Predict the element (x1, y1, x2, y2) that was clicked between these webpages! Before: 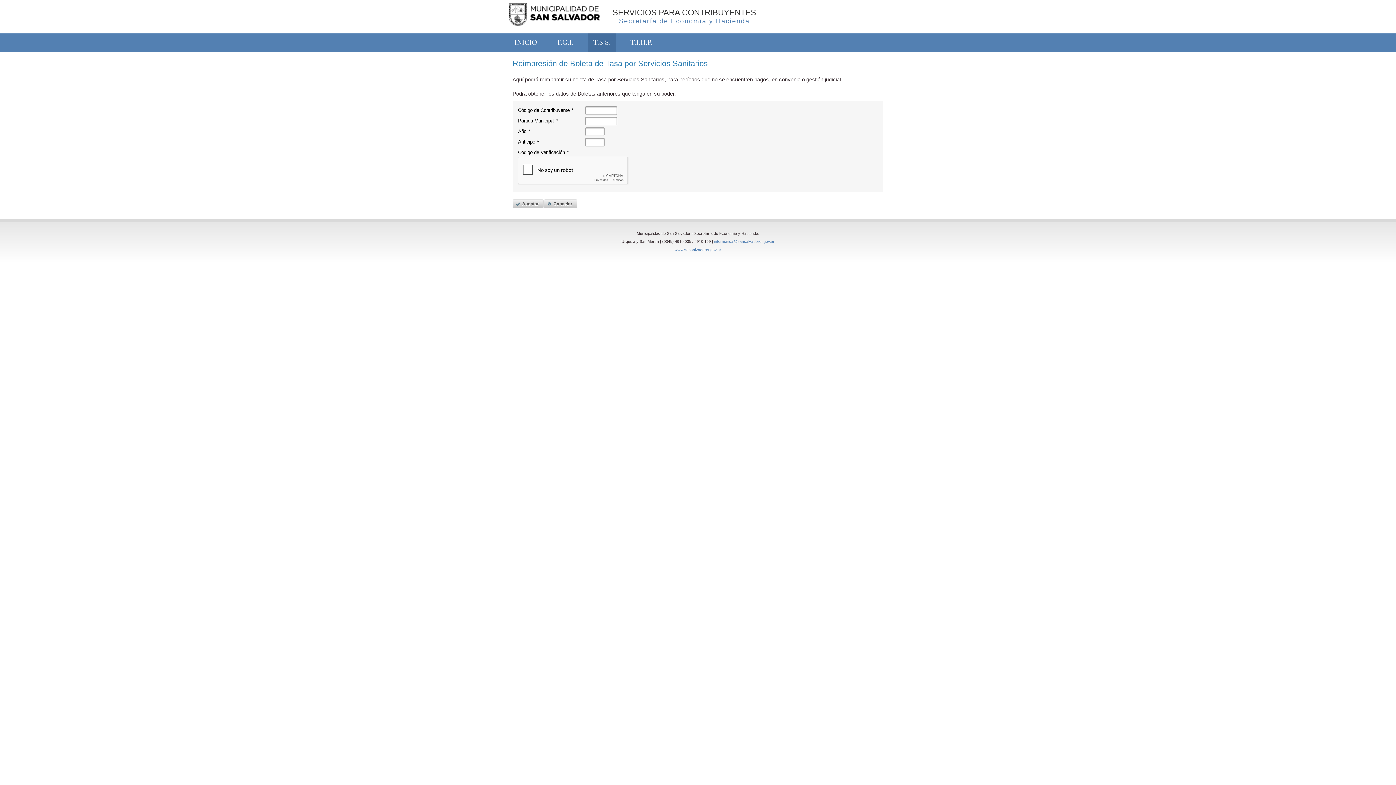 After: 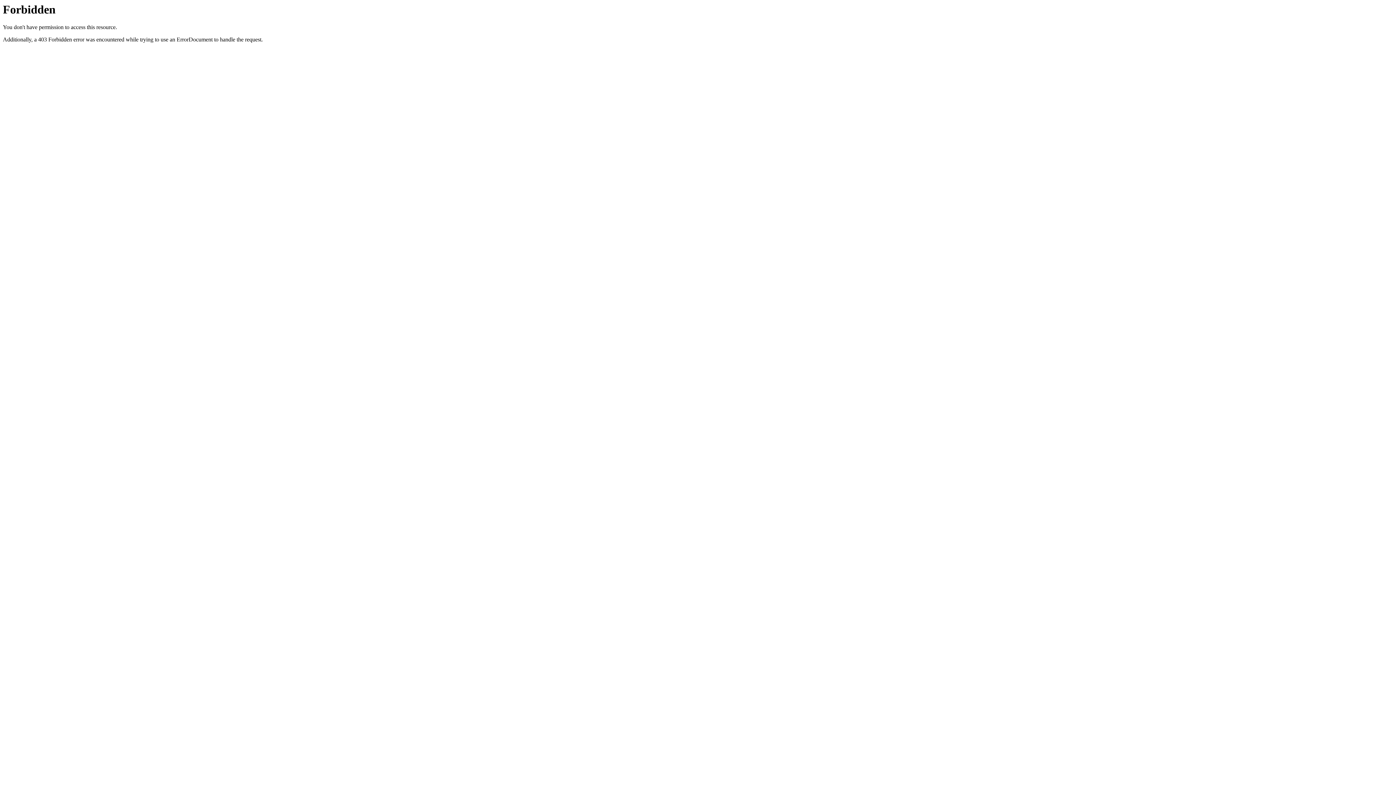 Action: bbox: (509, 0, 600, 29)